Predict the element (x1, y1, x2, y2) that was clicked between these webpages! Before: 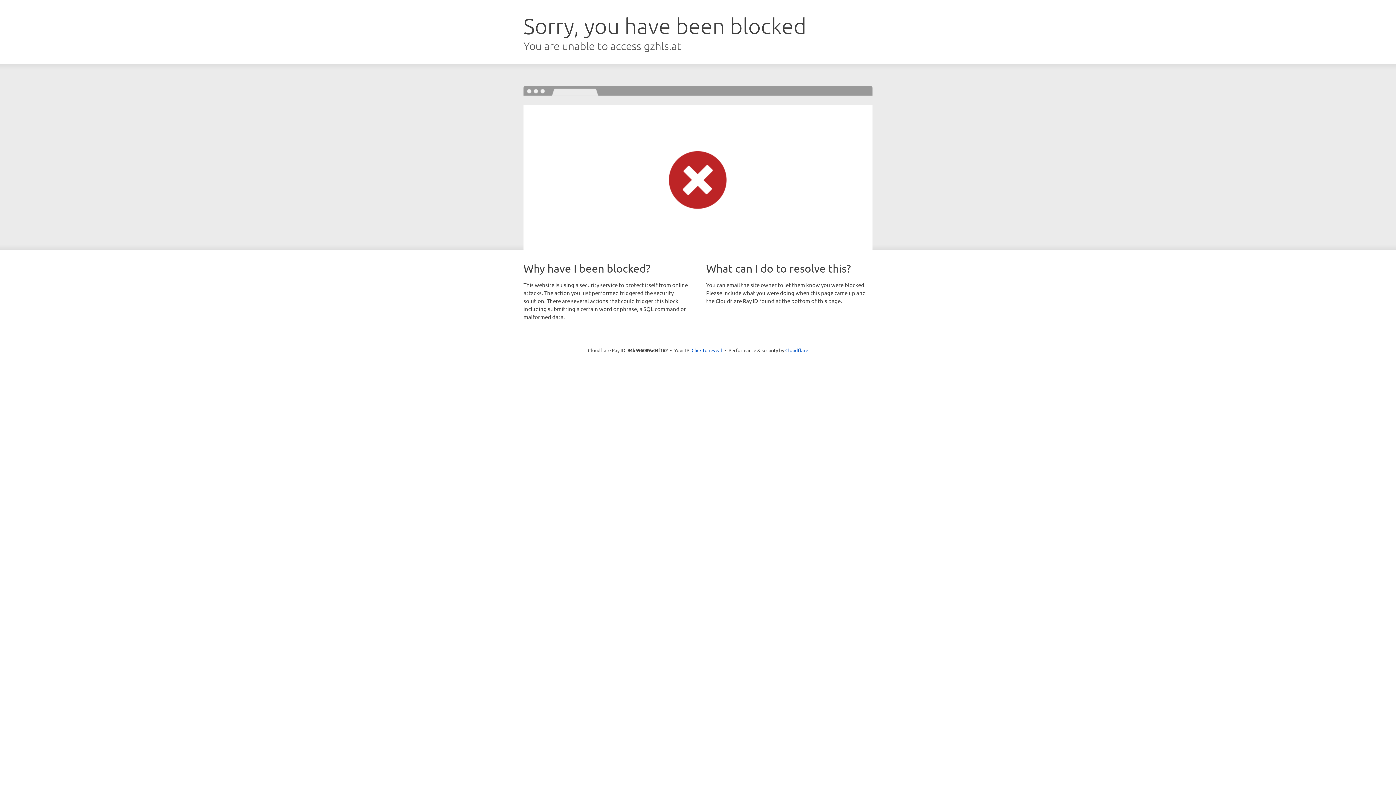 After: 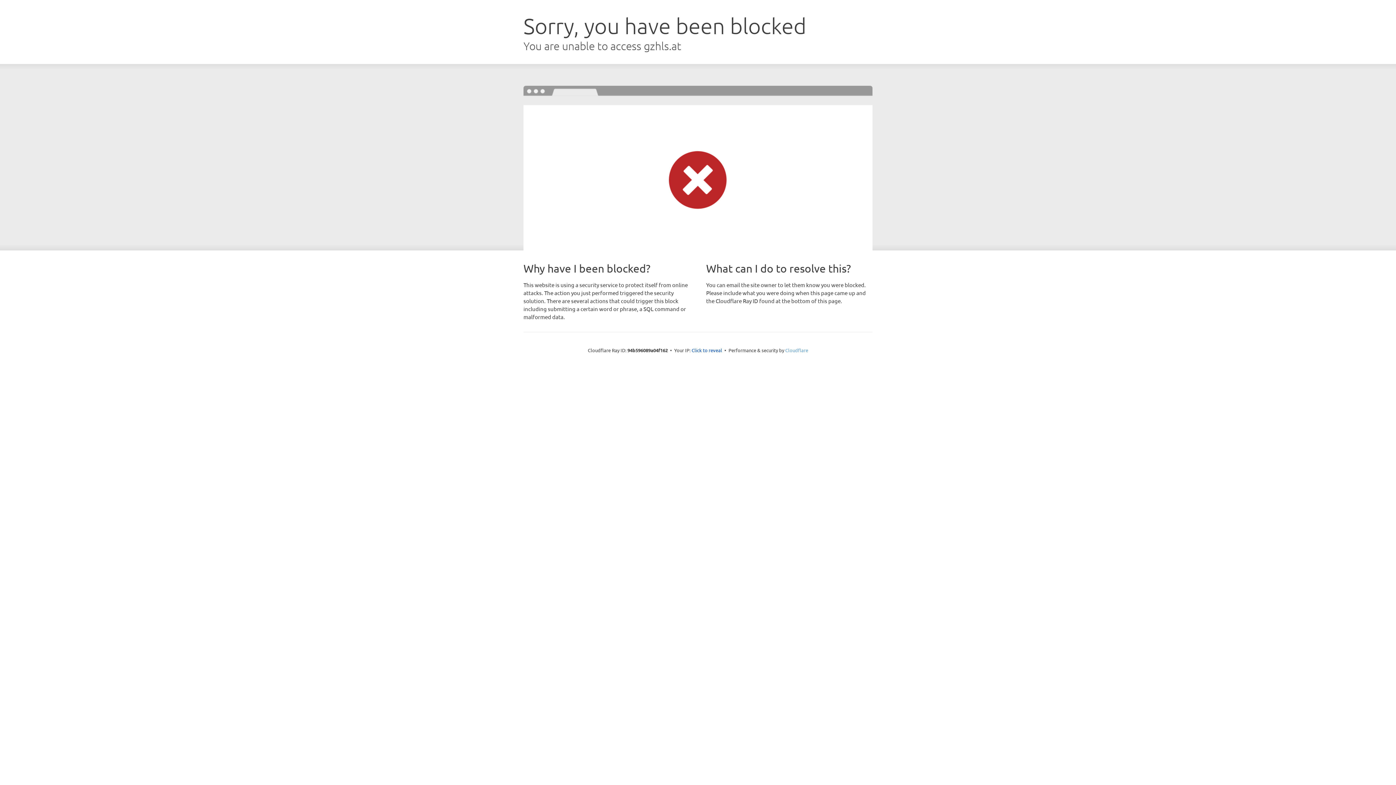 Action: bbox: (785, 347, 808, 353) label: Cloudflare